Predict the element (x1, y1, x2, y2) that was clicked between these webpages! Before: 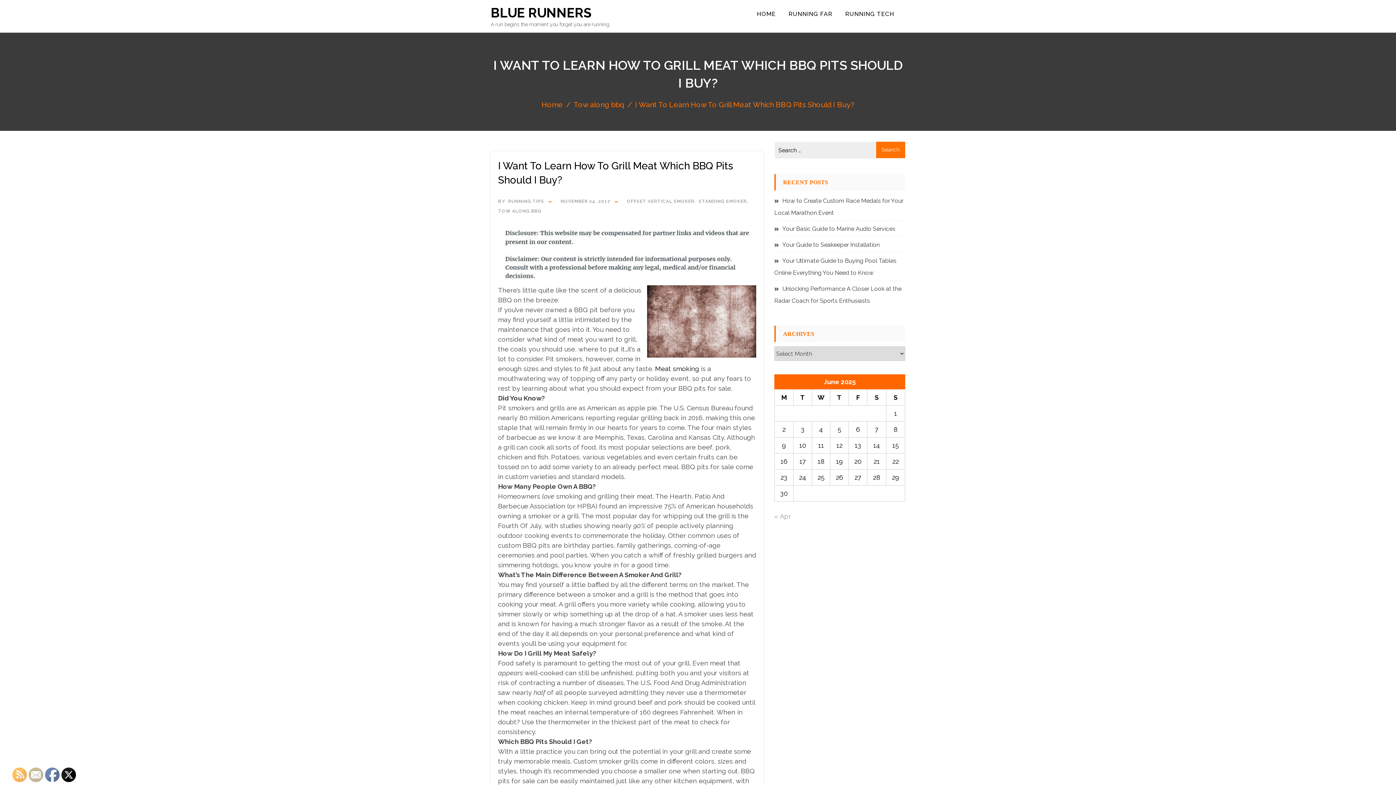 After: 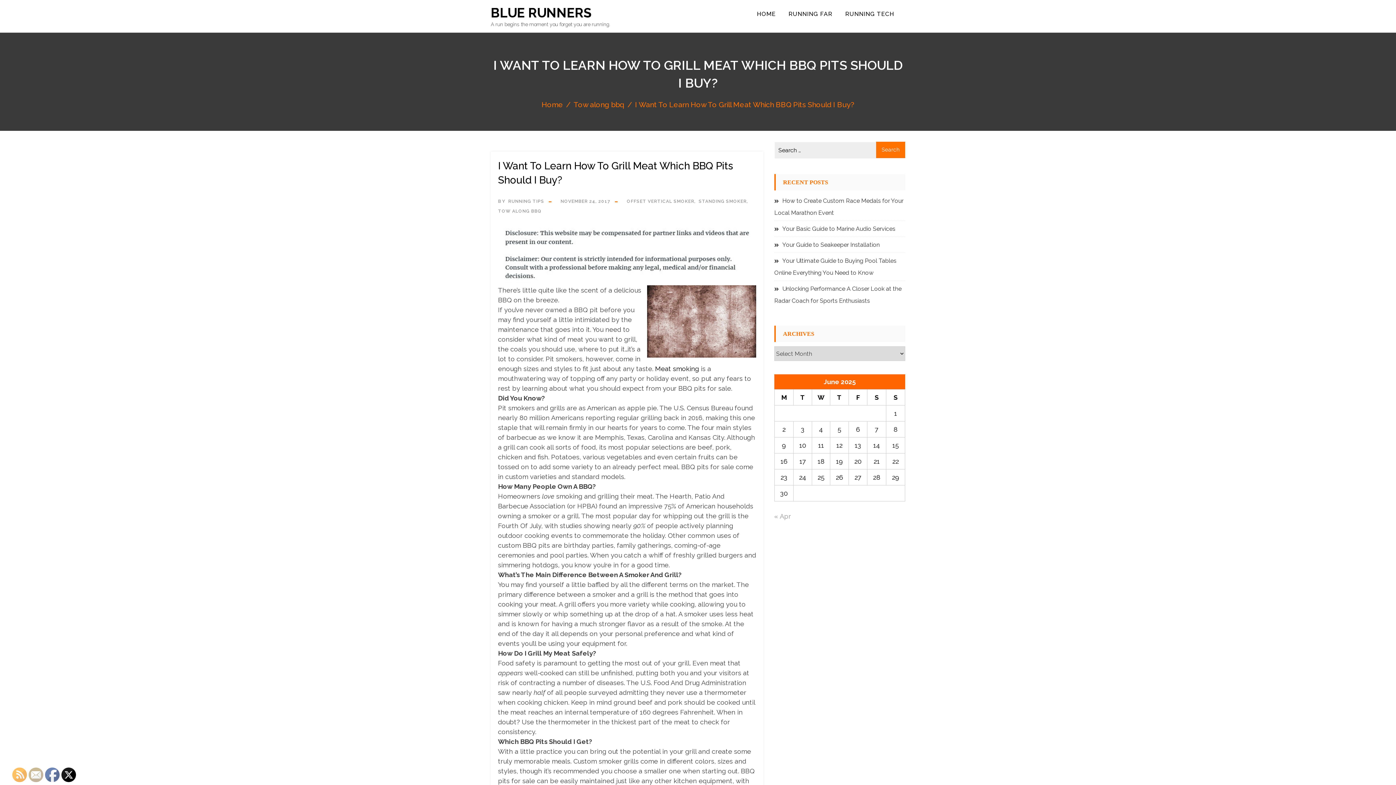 Action: bbox: (29, 768, 43, 782)